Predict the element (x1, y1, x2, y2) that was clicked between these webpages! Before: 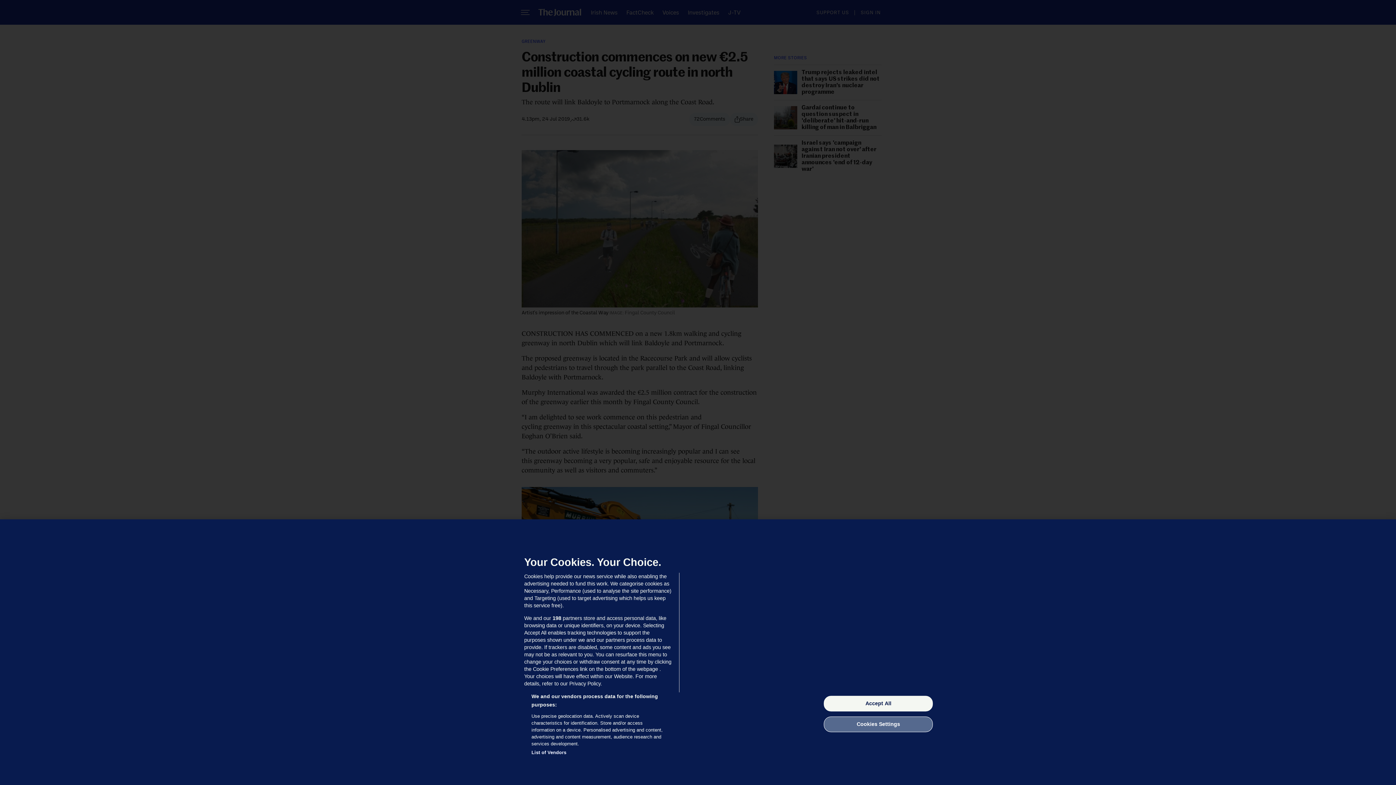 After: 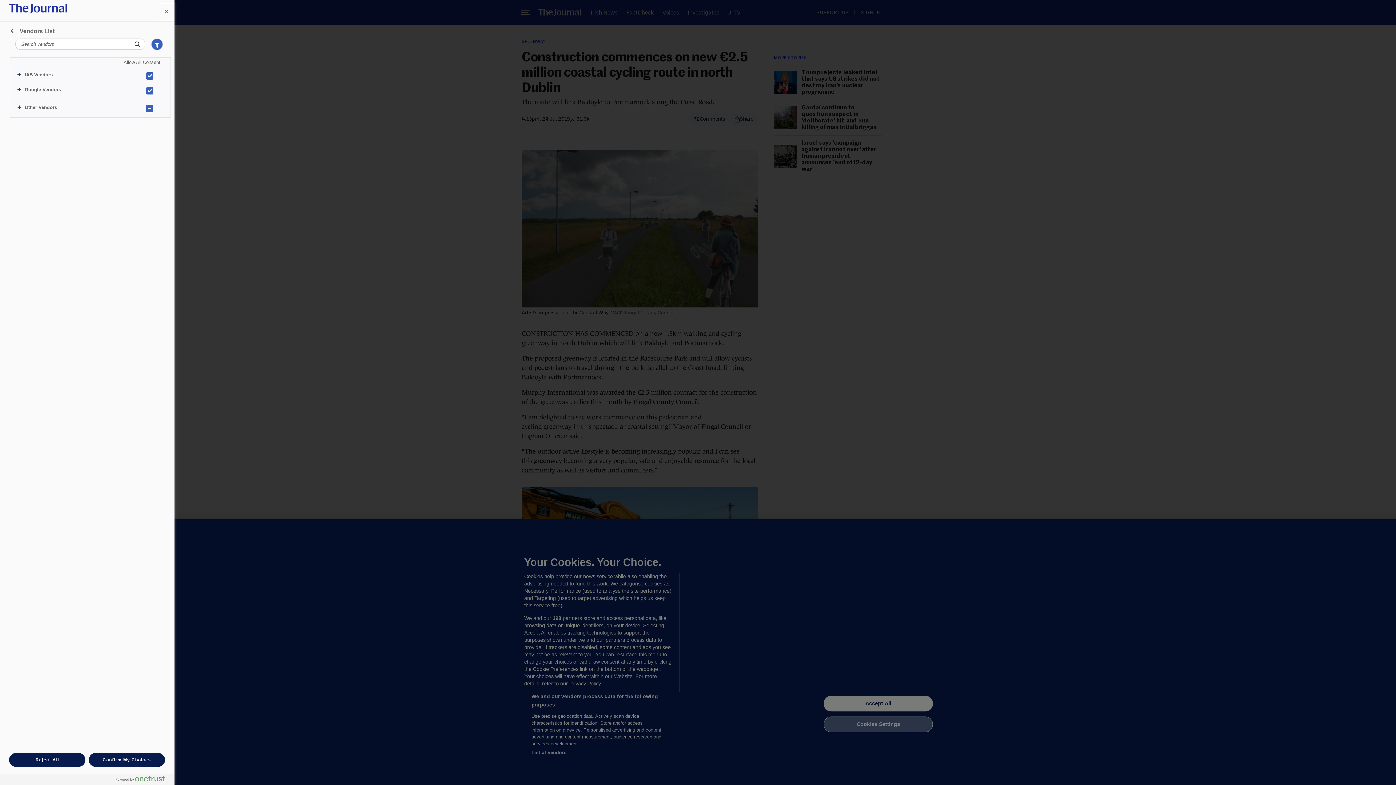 Action: label: List of Vendors bbox: (531, 749, 566, 756)